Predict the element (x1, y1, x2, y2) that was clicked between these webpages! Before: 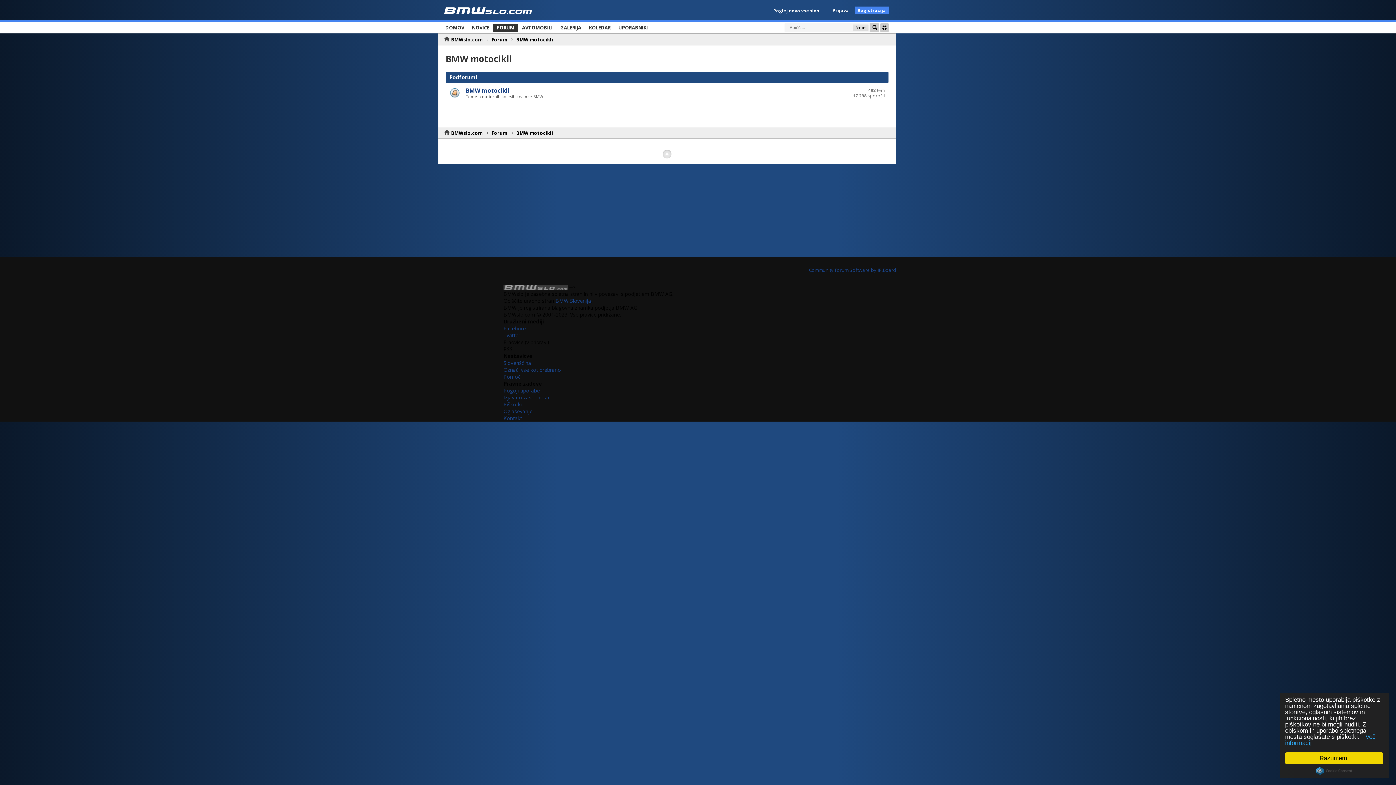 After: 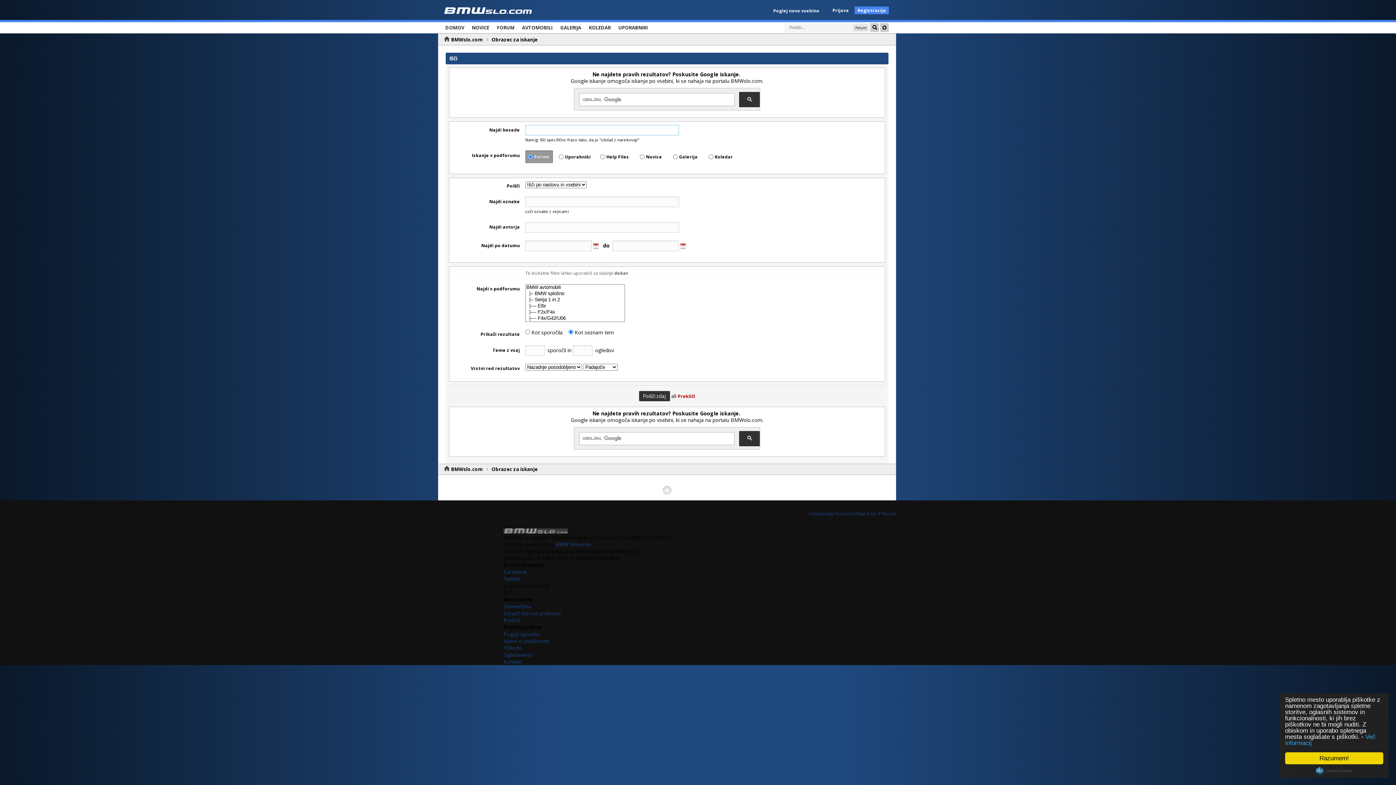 Action: label: NAPREDNO bbox: (880, 23, 889, 32)